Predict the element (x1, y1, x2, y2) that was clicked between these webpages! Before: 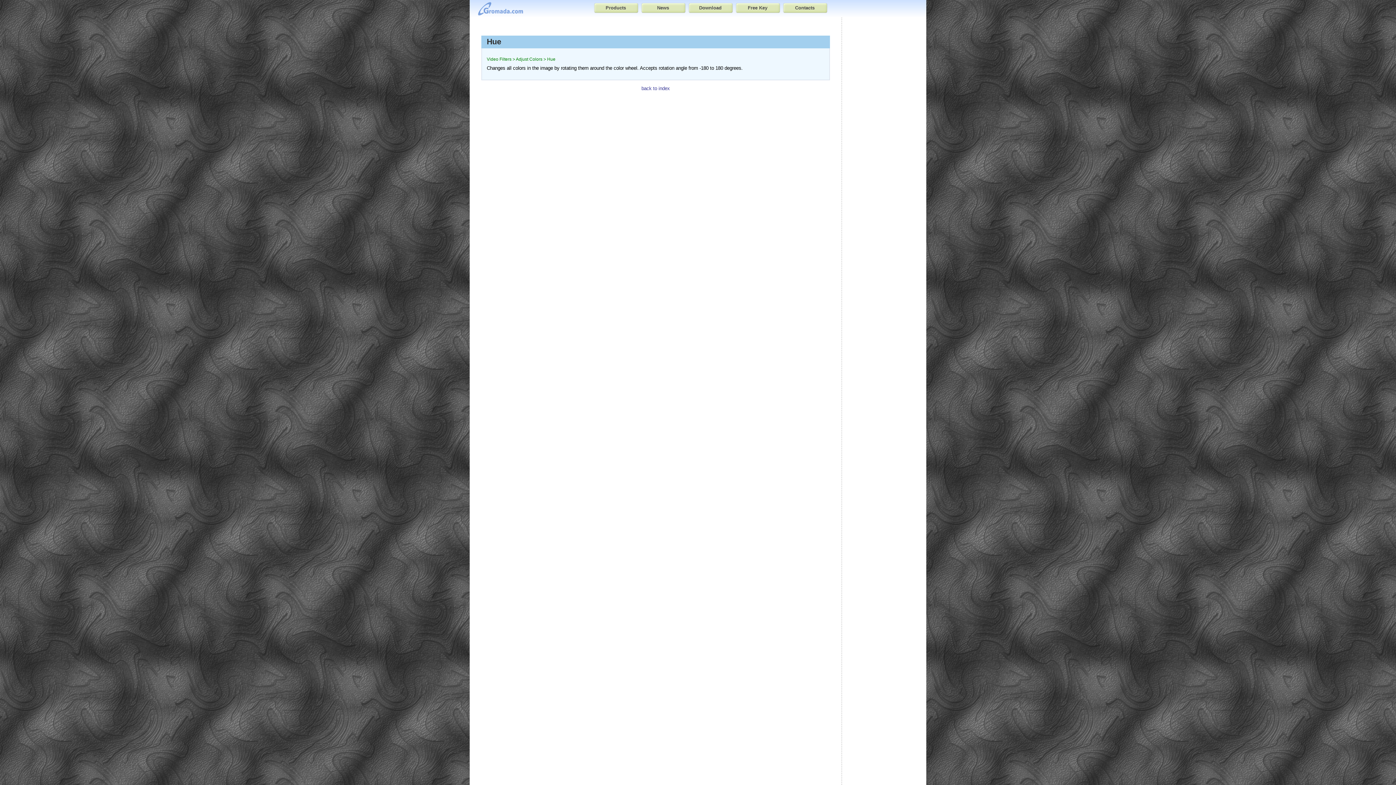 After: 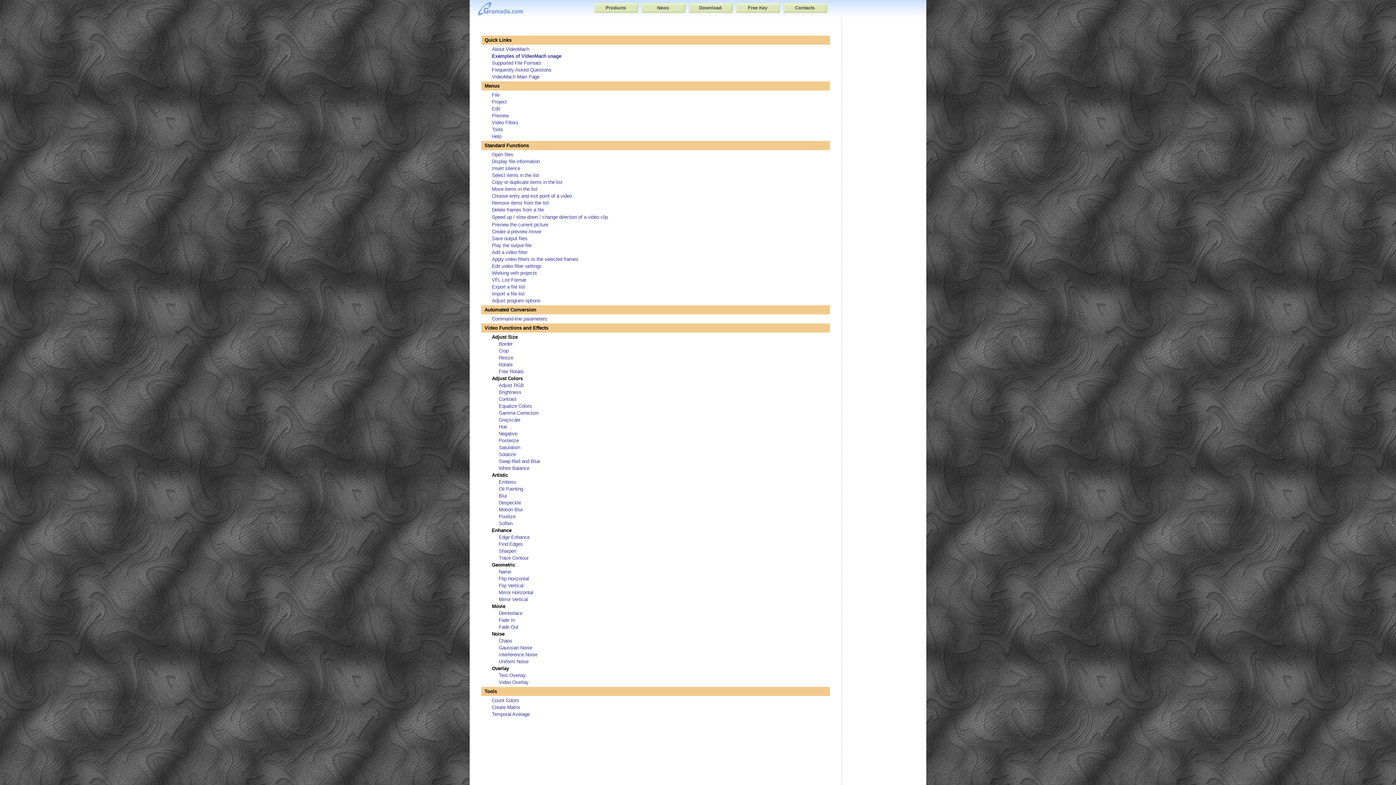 Action: bbox: (641, 85, 670, 91) label: back to index